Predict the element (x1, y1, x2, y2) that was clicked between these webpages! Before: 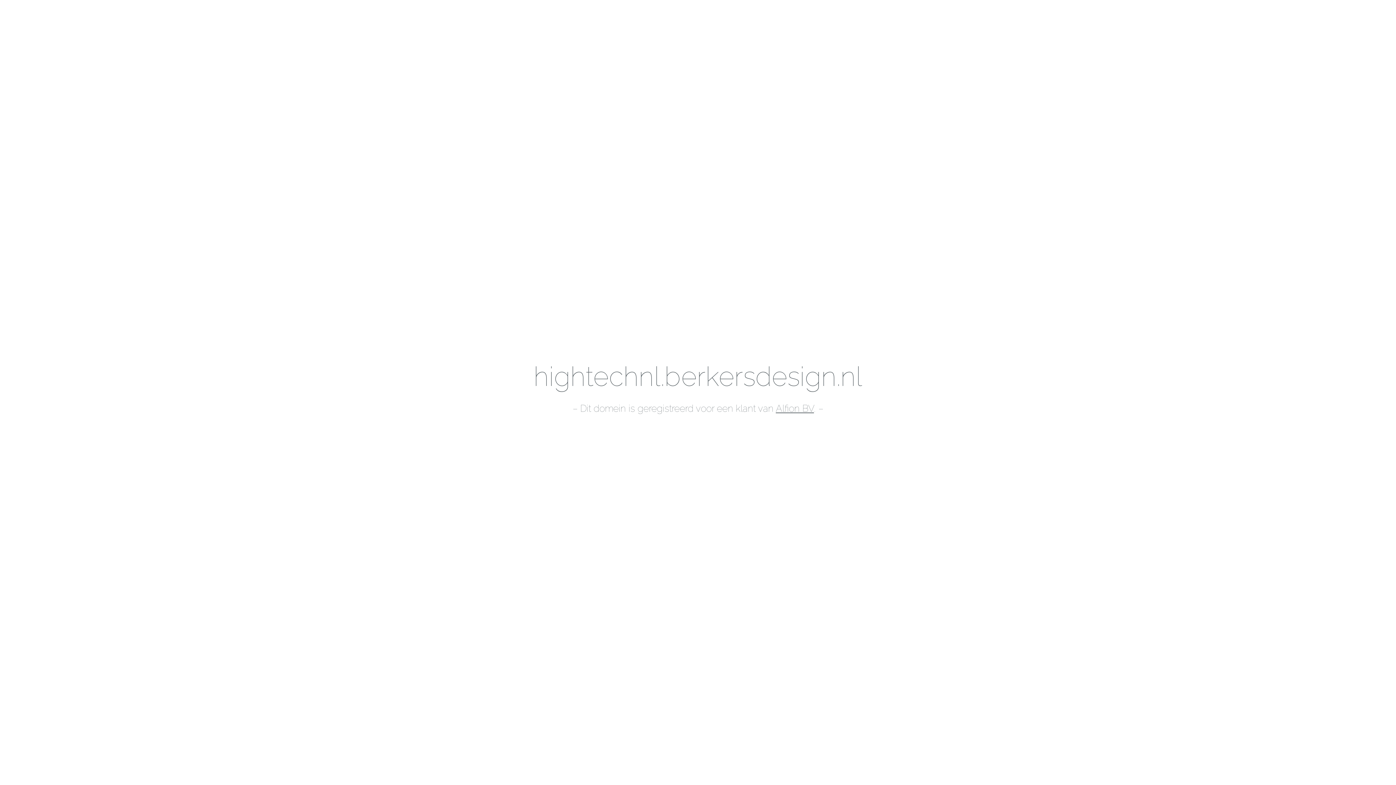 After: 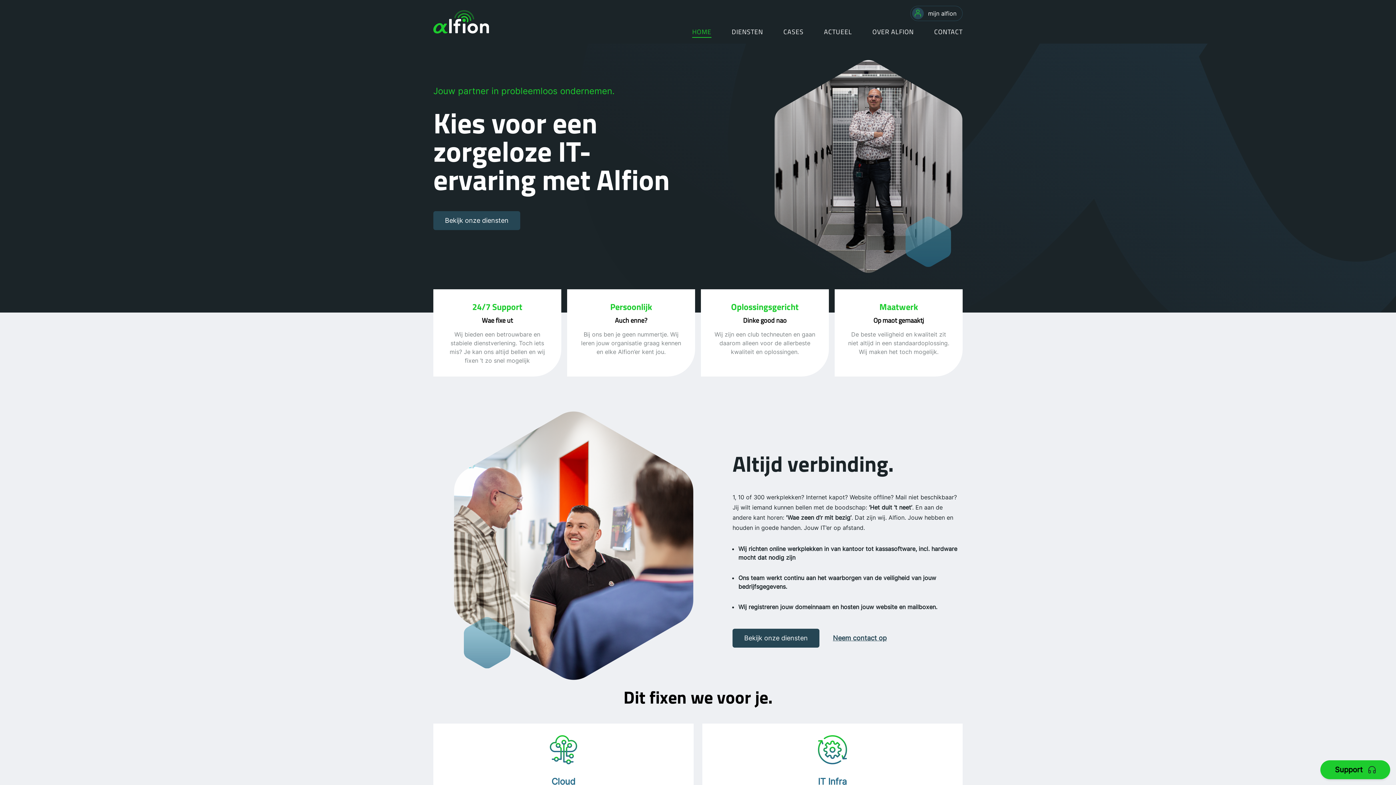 Action: label: Alfion BV bbox: (776, 403, 814, 414)